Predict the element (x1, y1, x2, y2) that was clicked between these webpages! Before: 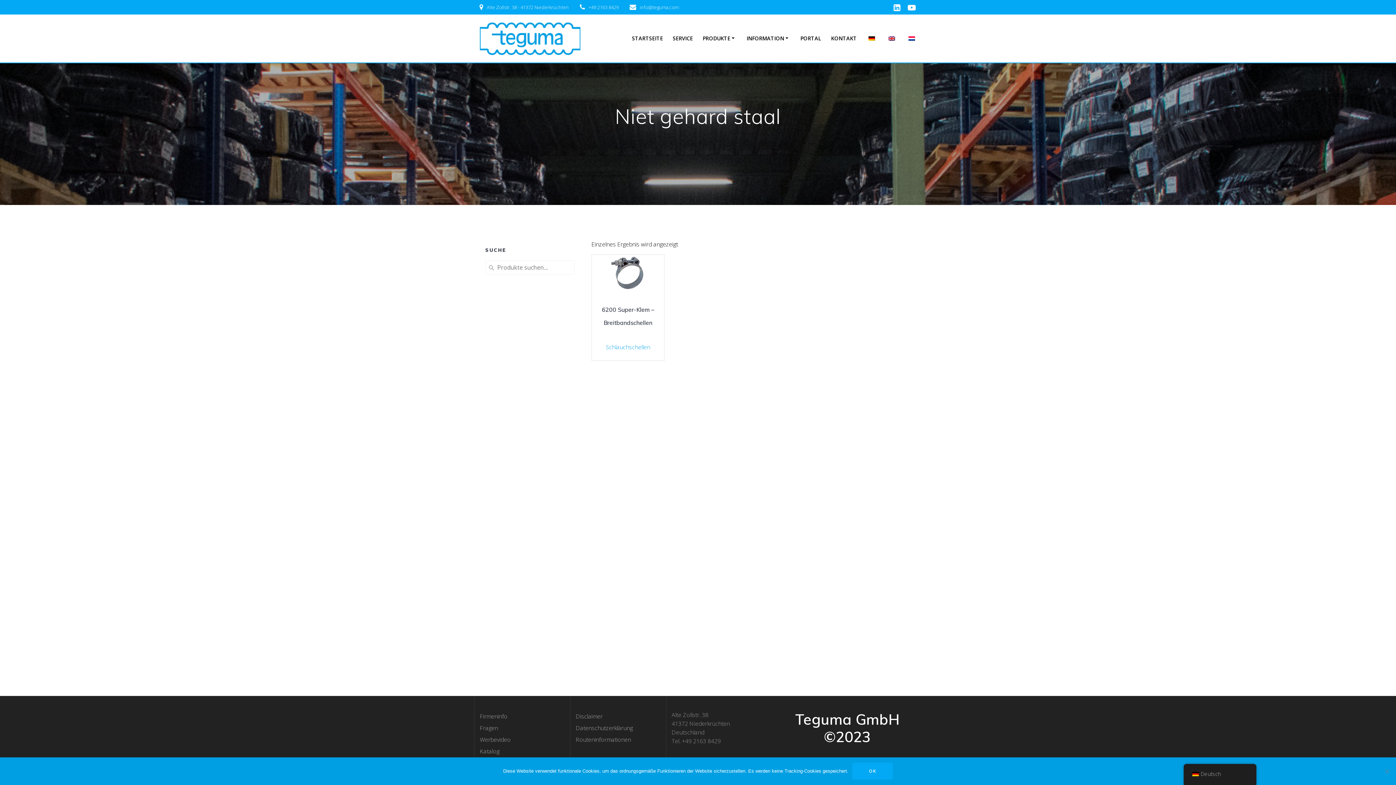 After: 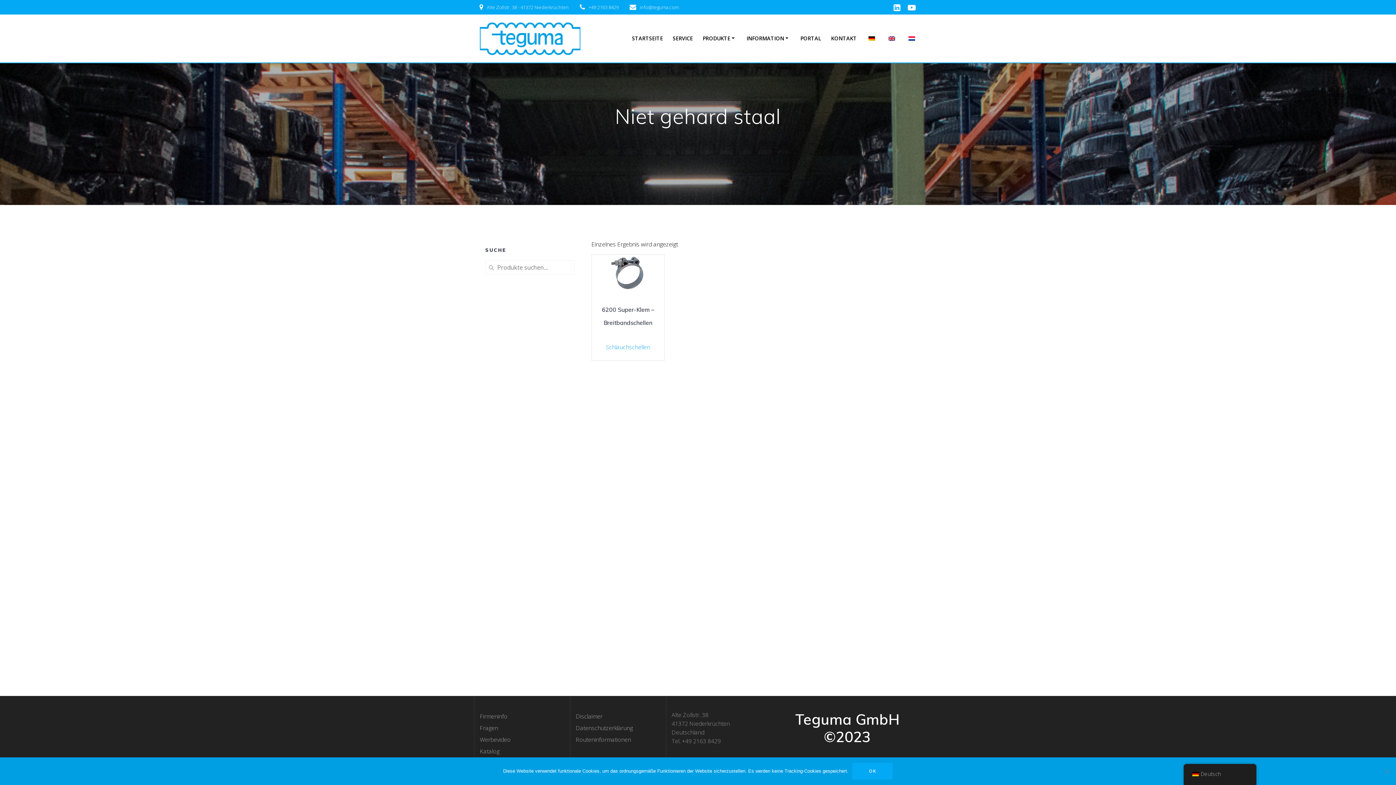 Action: bbox: (904, 2, 919, 12)